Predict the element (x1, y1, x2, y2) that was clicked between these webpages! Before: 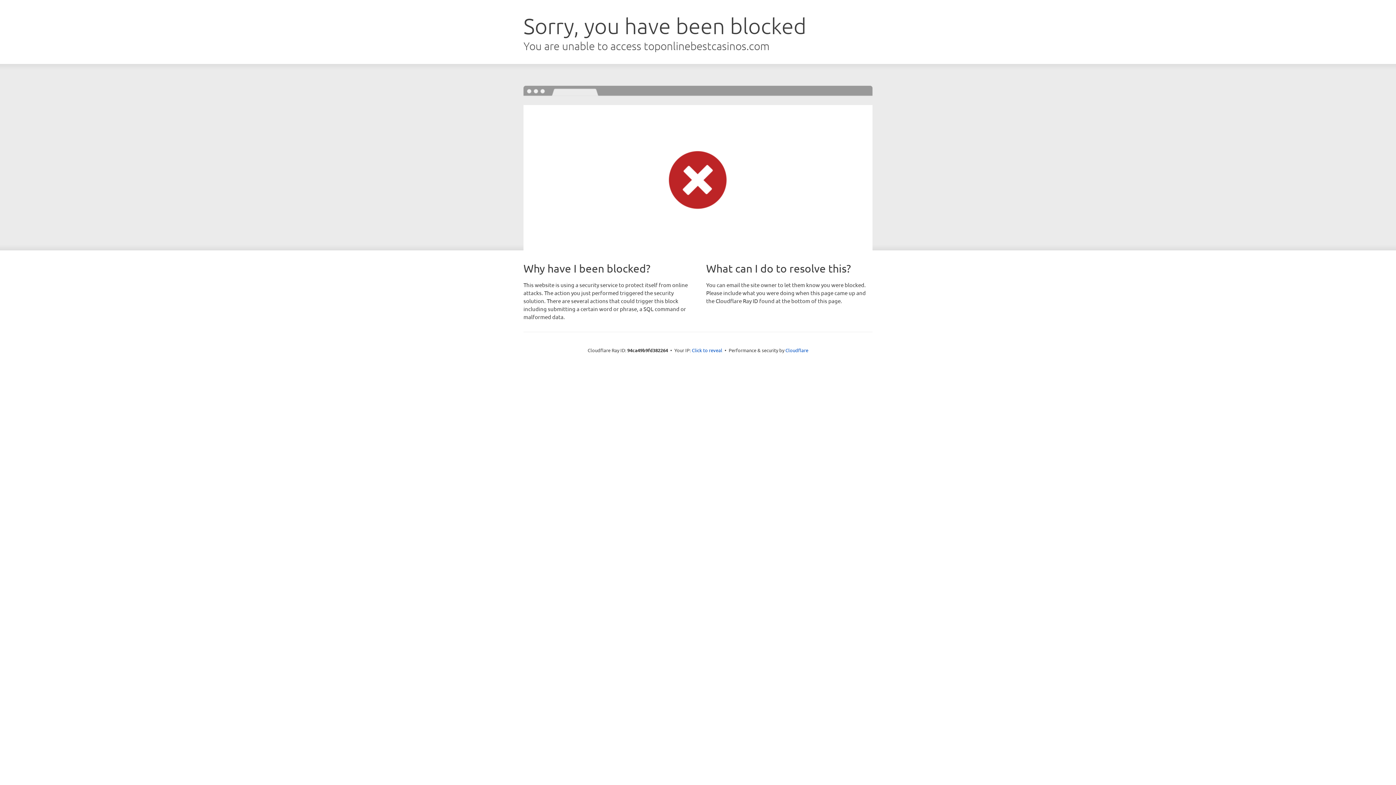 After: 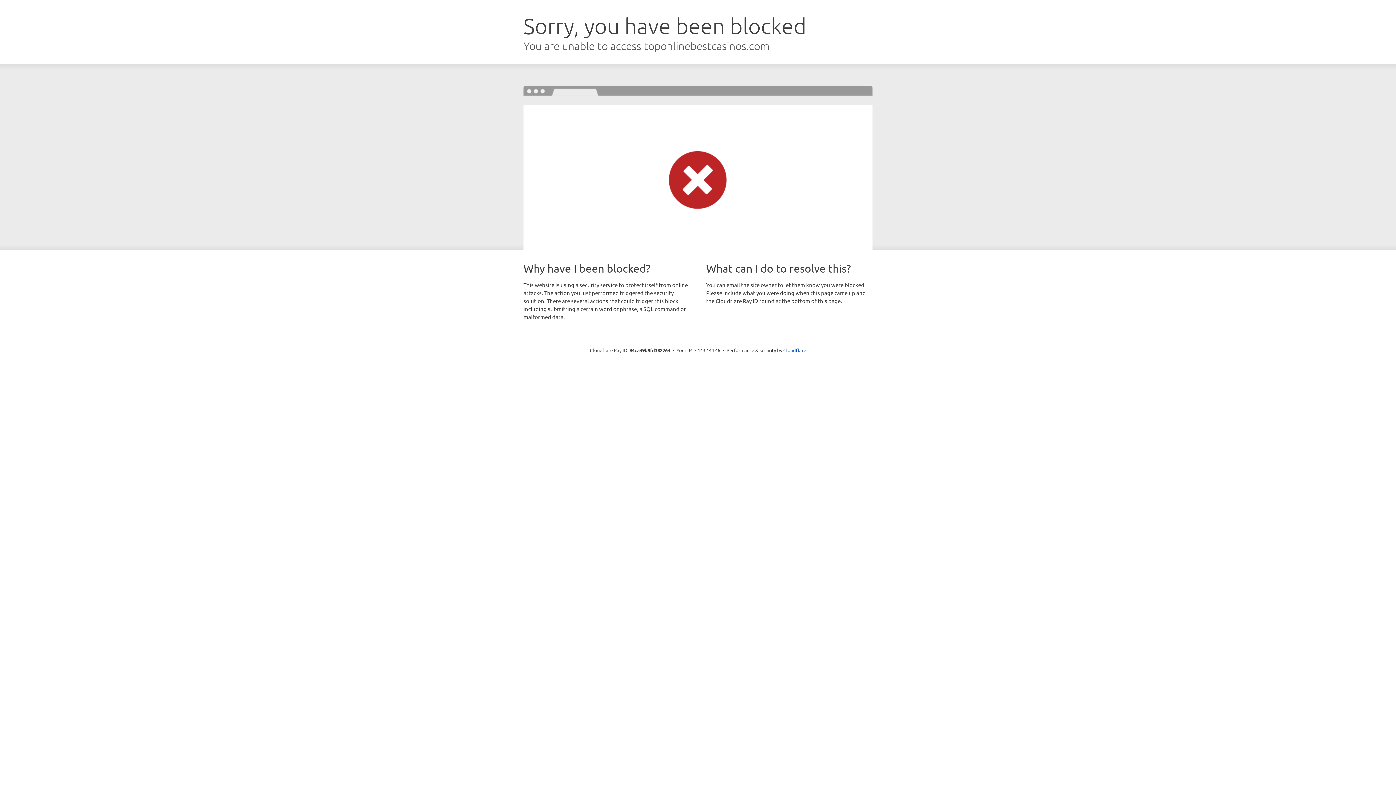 Action: bbox: (692, 346, 722, 353) label: Click to reveal